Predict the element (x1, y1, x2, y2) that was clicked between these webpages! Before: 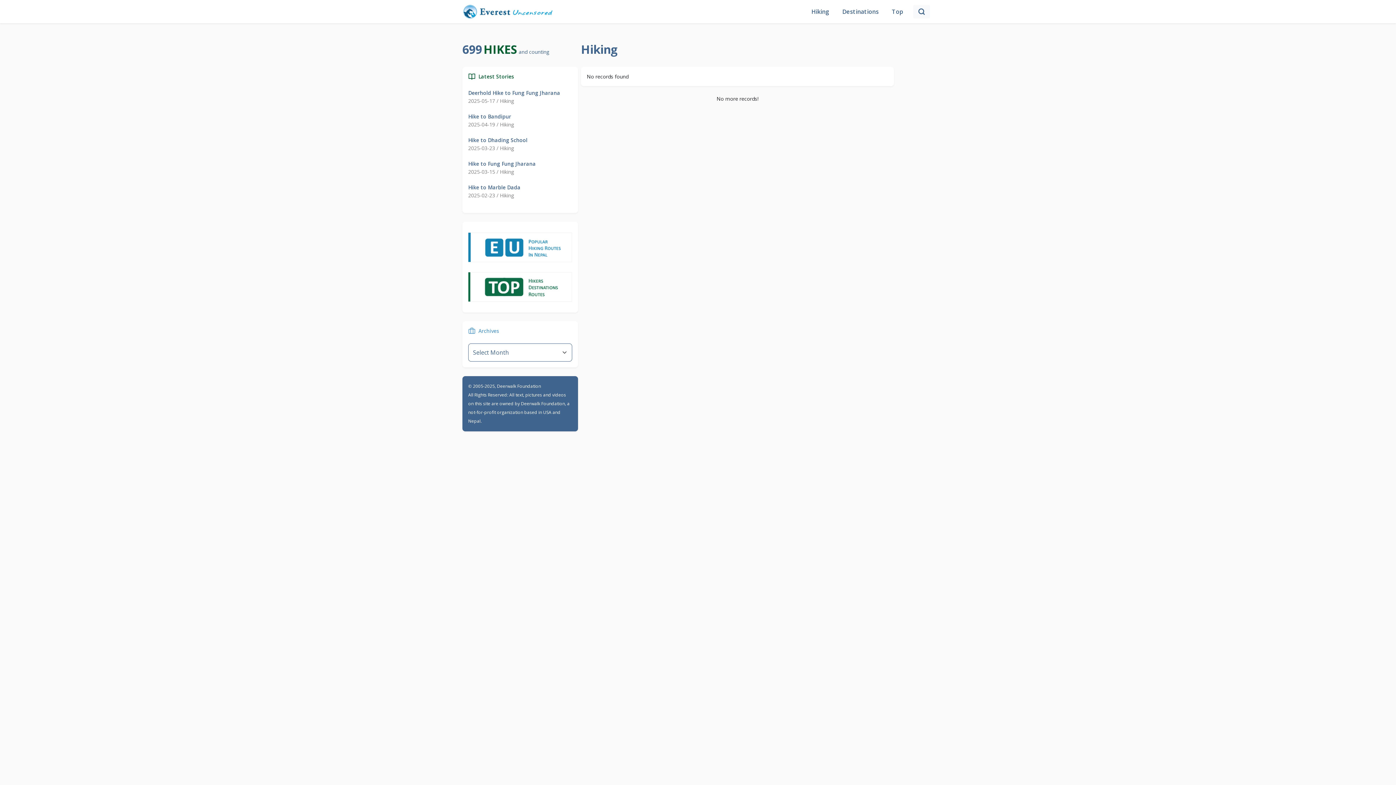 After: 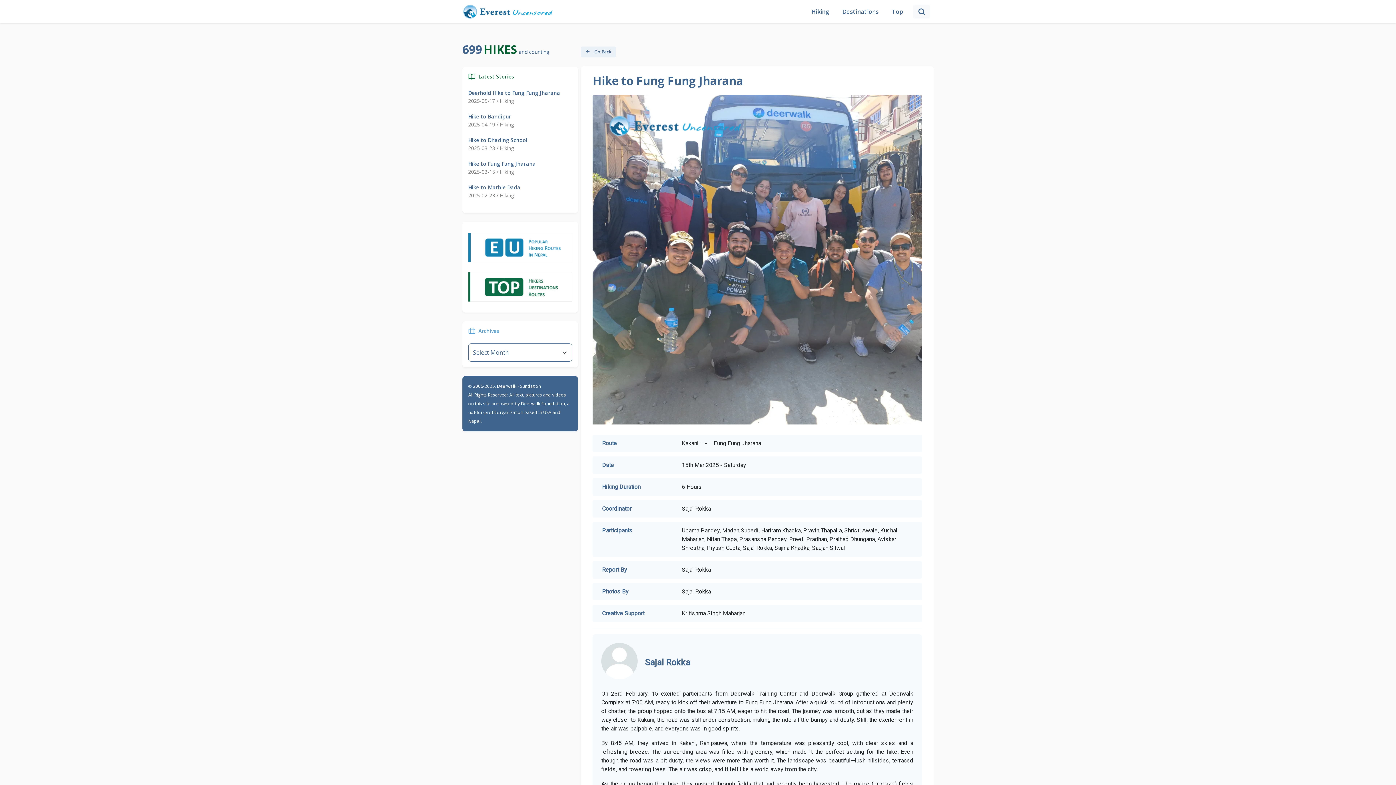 Action: label: Hike to Fung Fung Jharana bbox: (468, 160, 536, 167)